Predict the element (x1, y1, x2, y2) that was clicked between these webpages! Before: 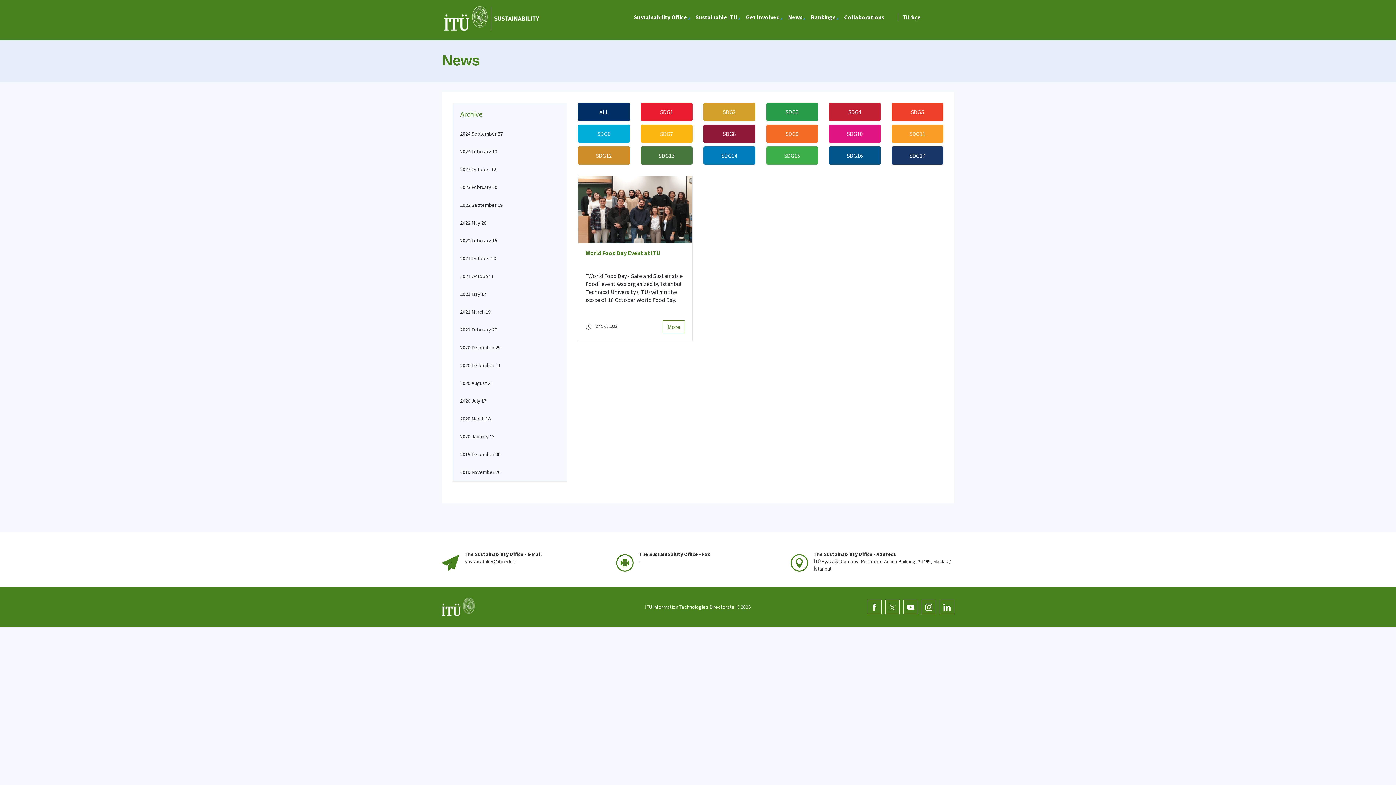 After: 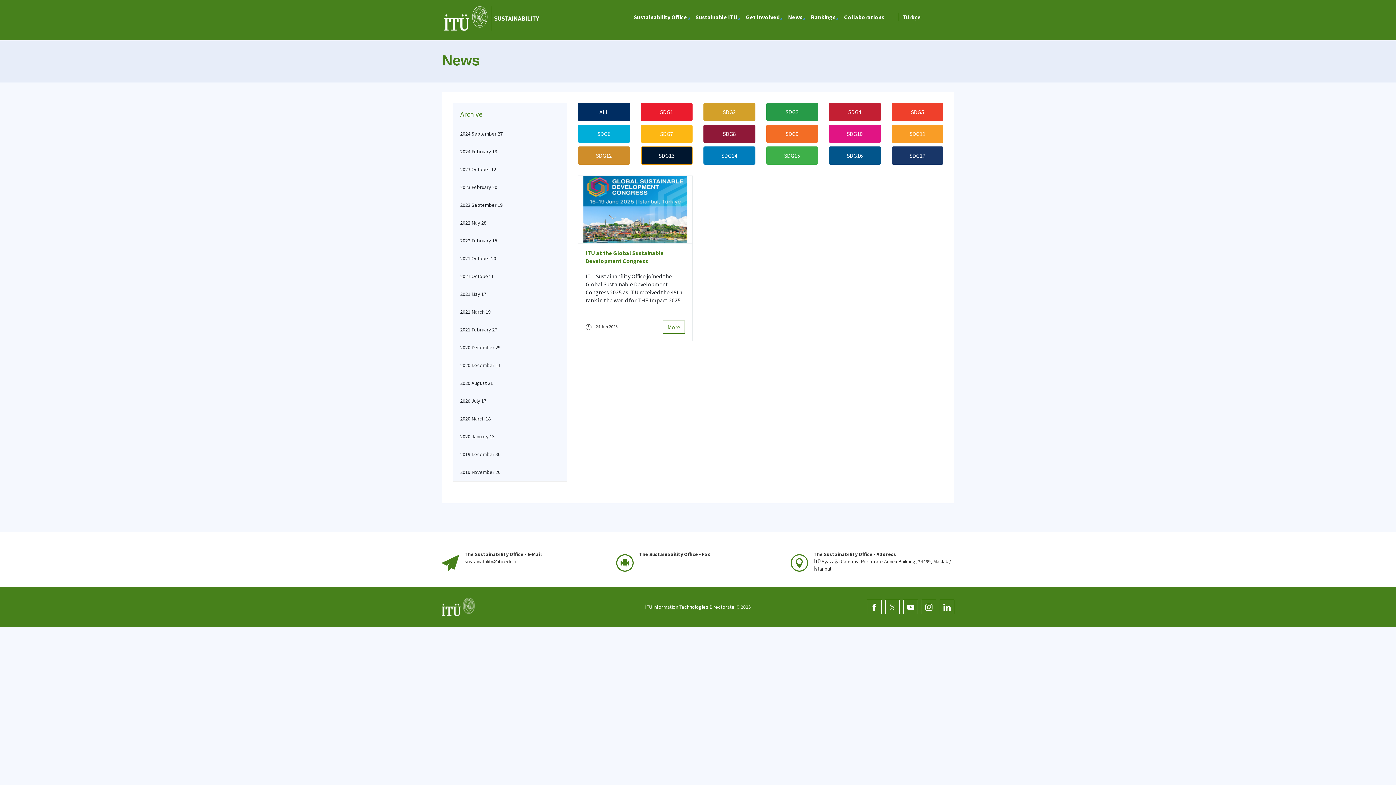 Action: bbox: (640, 146, 692, 164) label: SDG13